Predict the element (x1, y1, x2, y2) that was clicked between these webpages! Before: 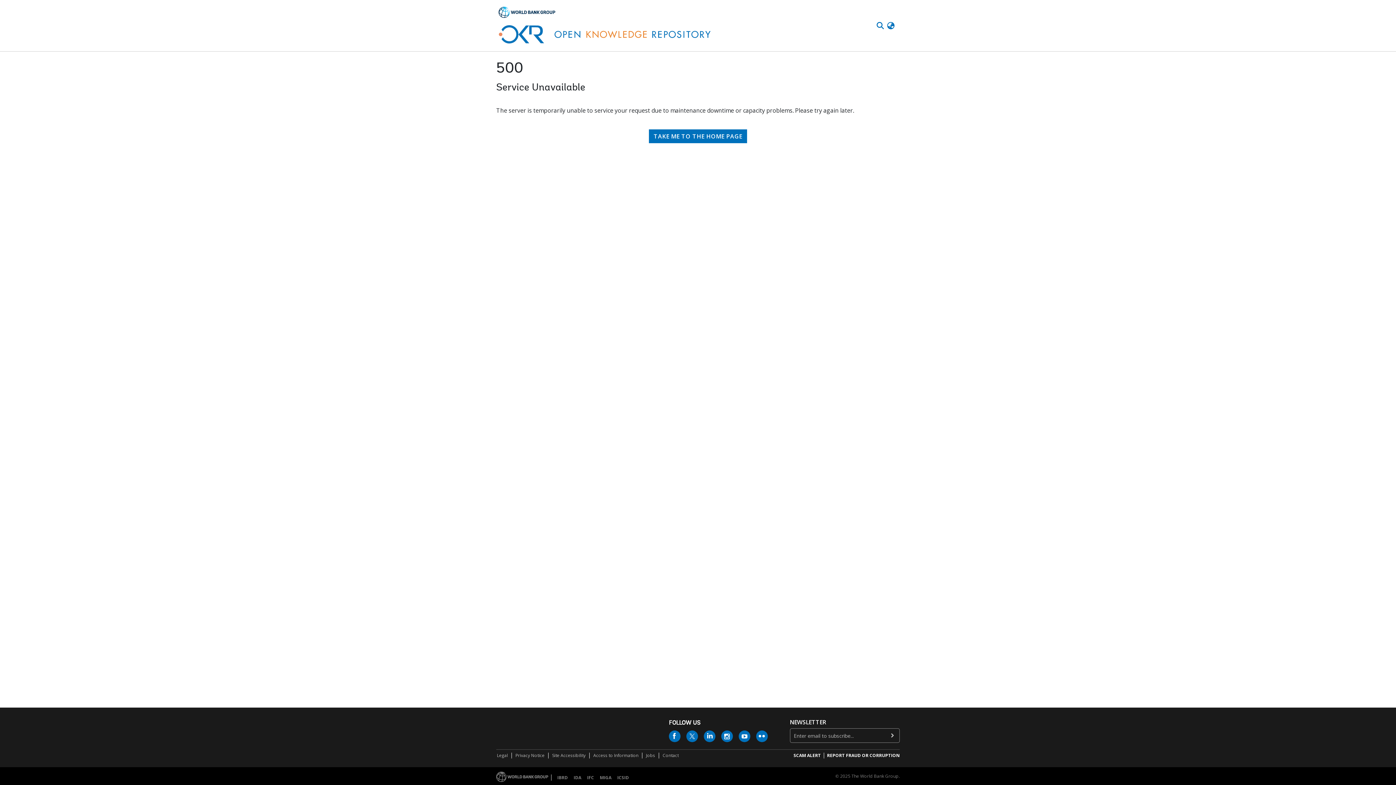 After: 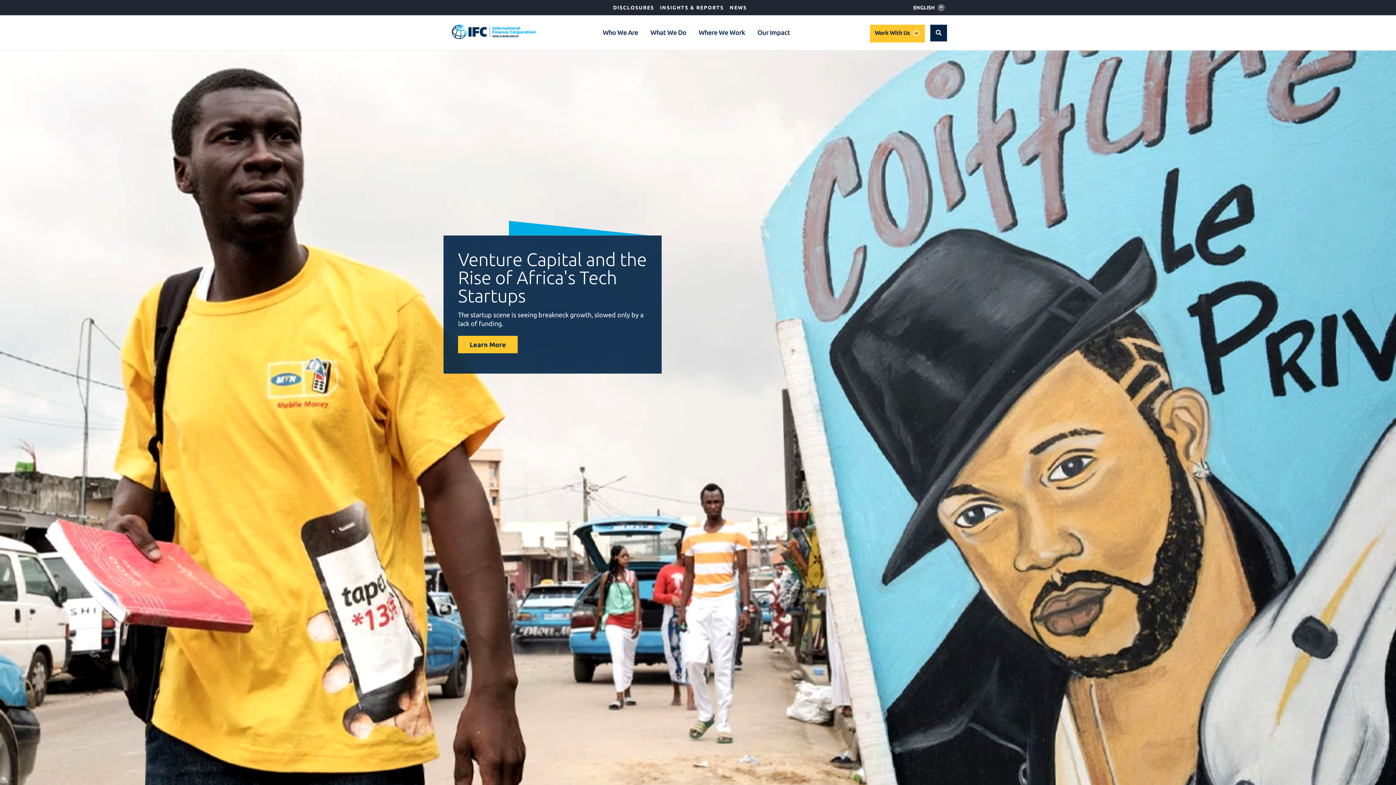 Action: bbox: (532, 776, 545, 782) label: IFC